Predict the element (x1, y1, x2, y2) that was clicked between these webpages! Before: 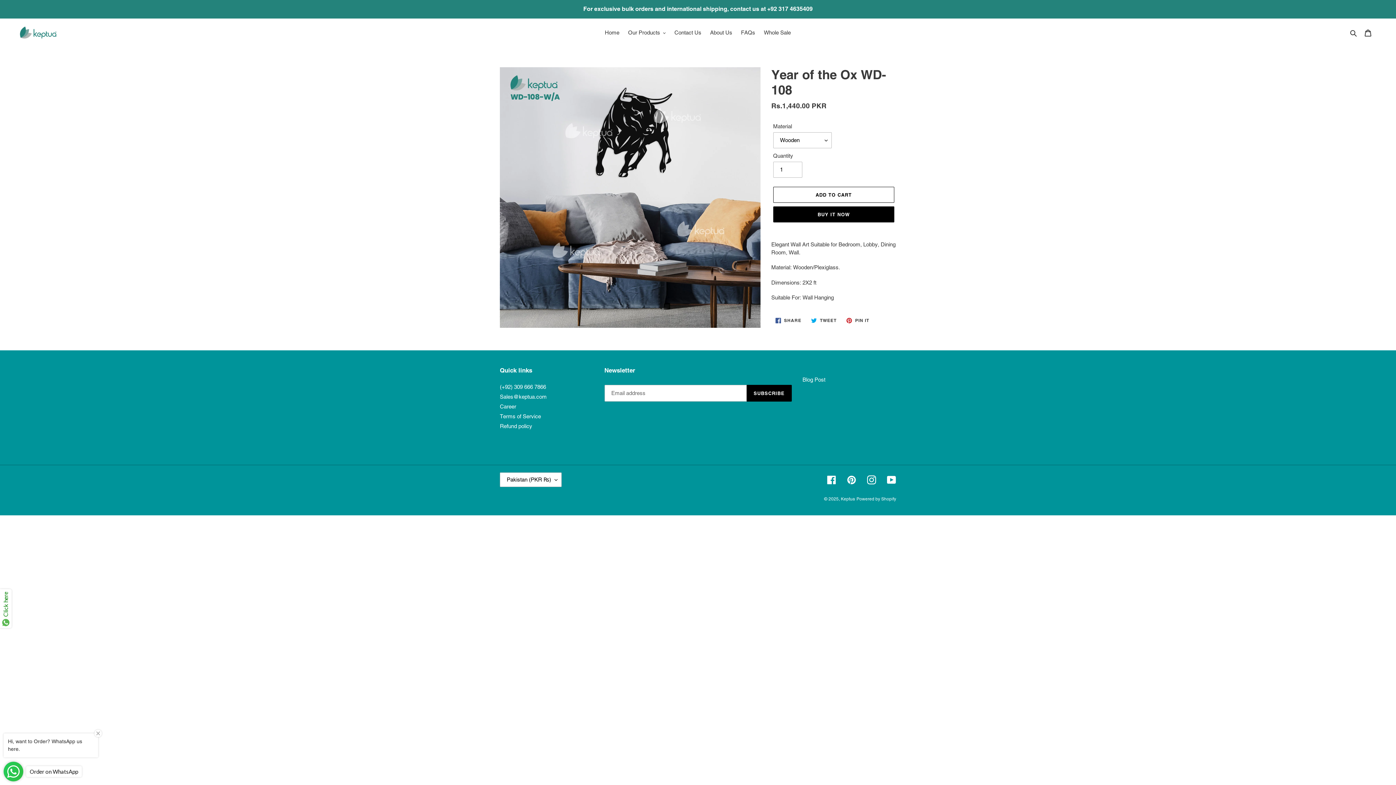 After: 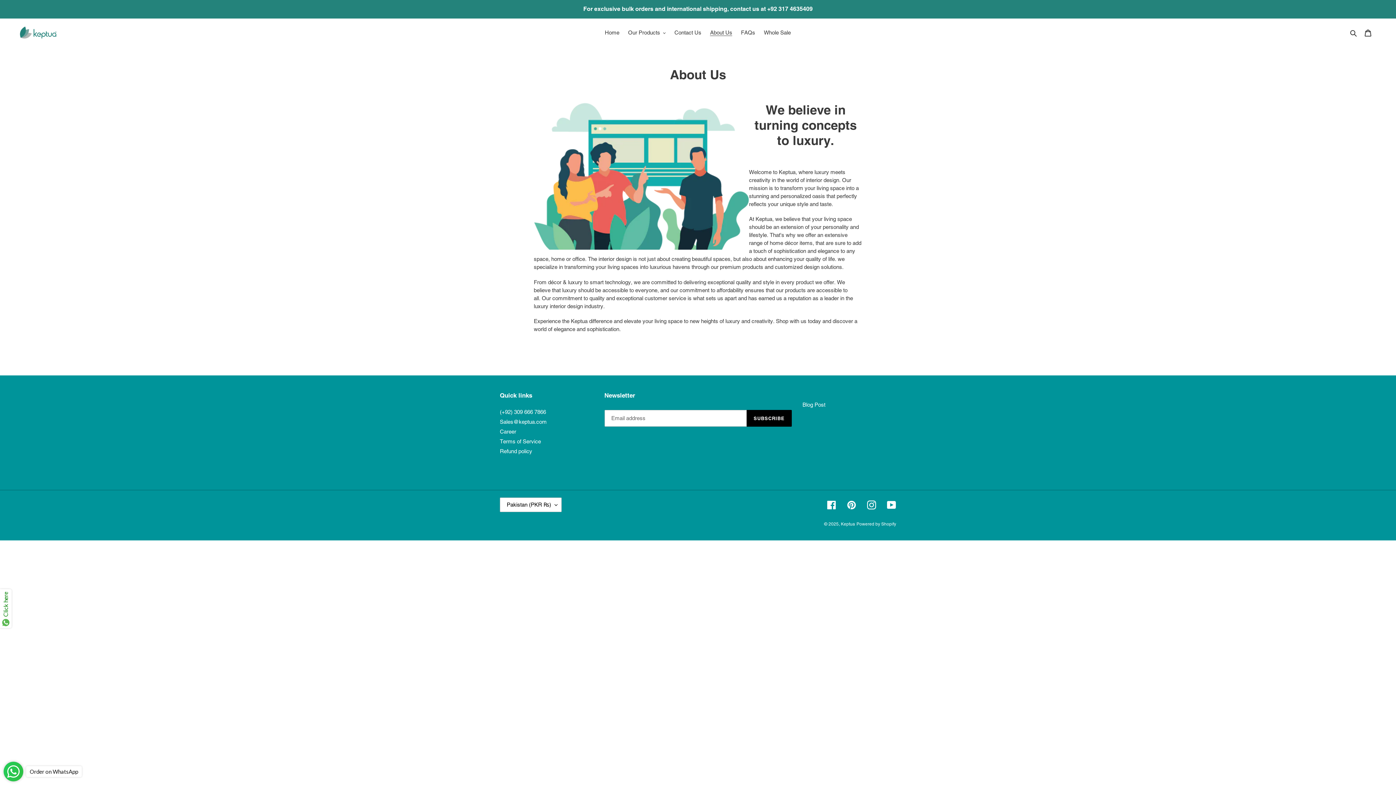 Action: bbox: (706, 27, 736, 37) label: About Us